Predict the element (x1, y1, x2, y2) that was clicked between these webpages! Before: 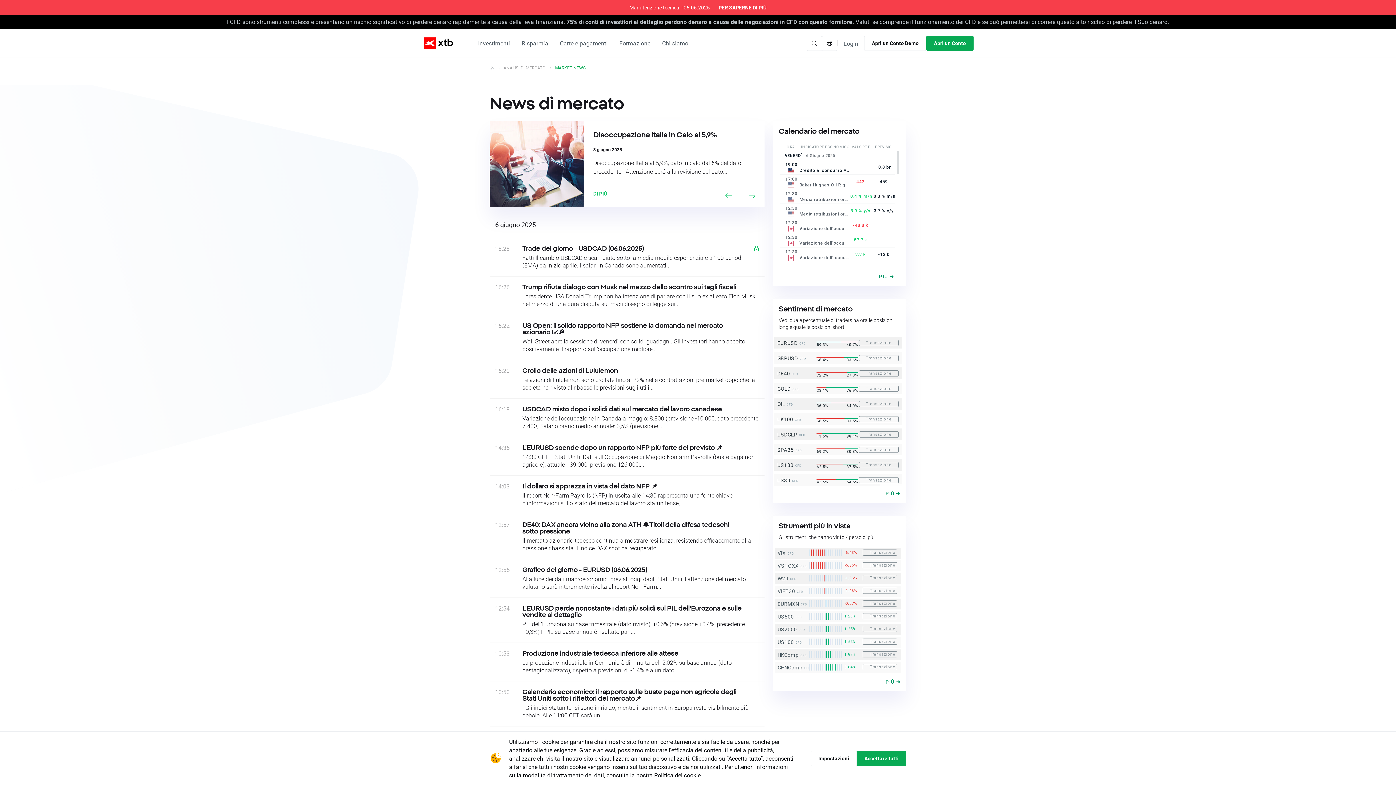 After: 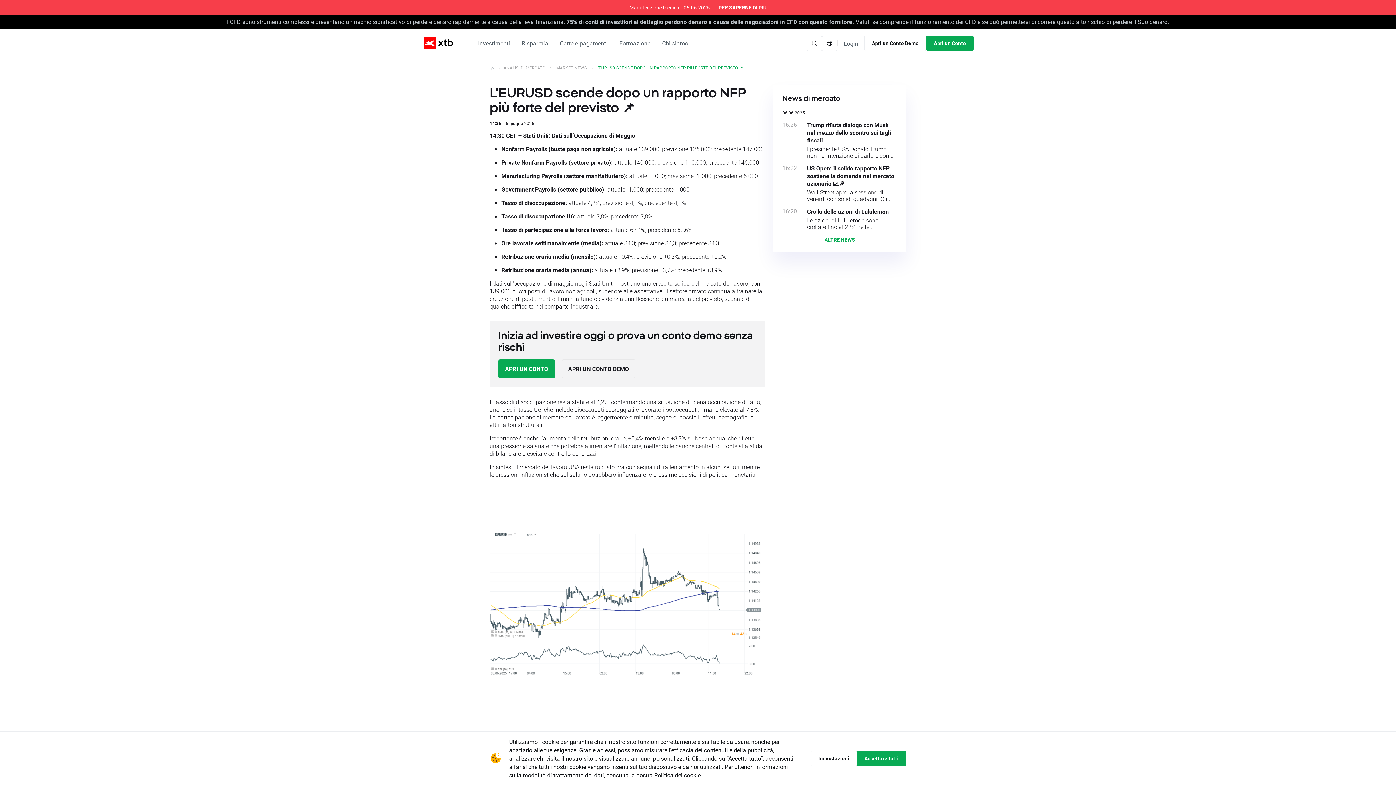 Action: label: 14:36
L'EURUSD scende dopo un rapporto NFP più forte del previsto 📌

14:30 CET – Stati Uniti: Dati sull’Occupazione di Maggio Nonfarm Payrolls (buste paga non agricole): attuale 139.000; previsione 126.000;... bbox: (489, 437, 764, 475)